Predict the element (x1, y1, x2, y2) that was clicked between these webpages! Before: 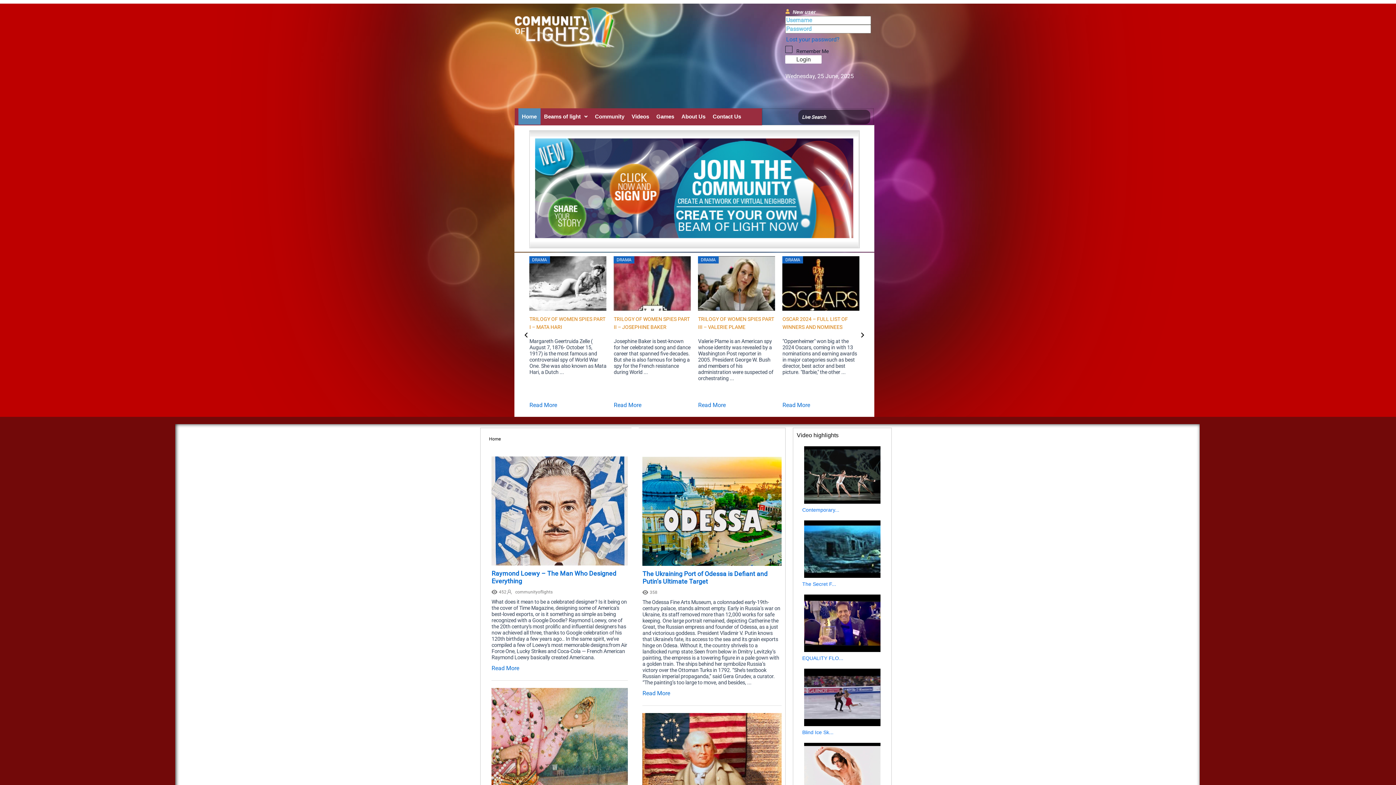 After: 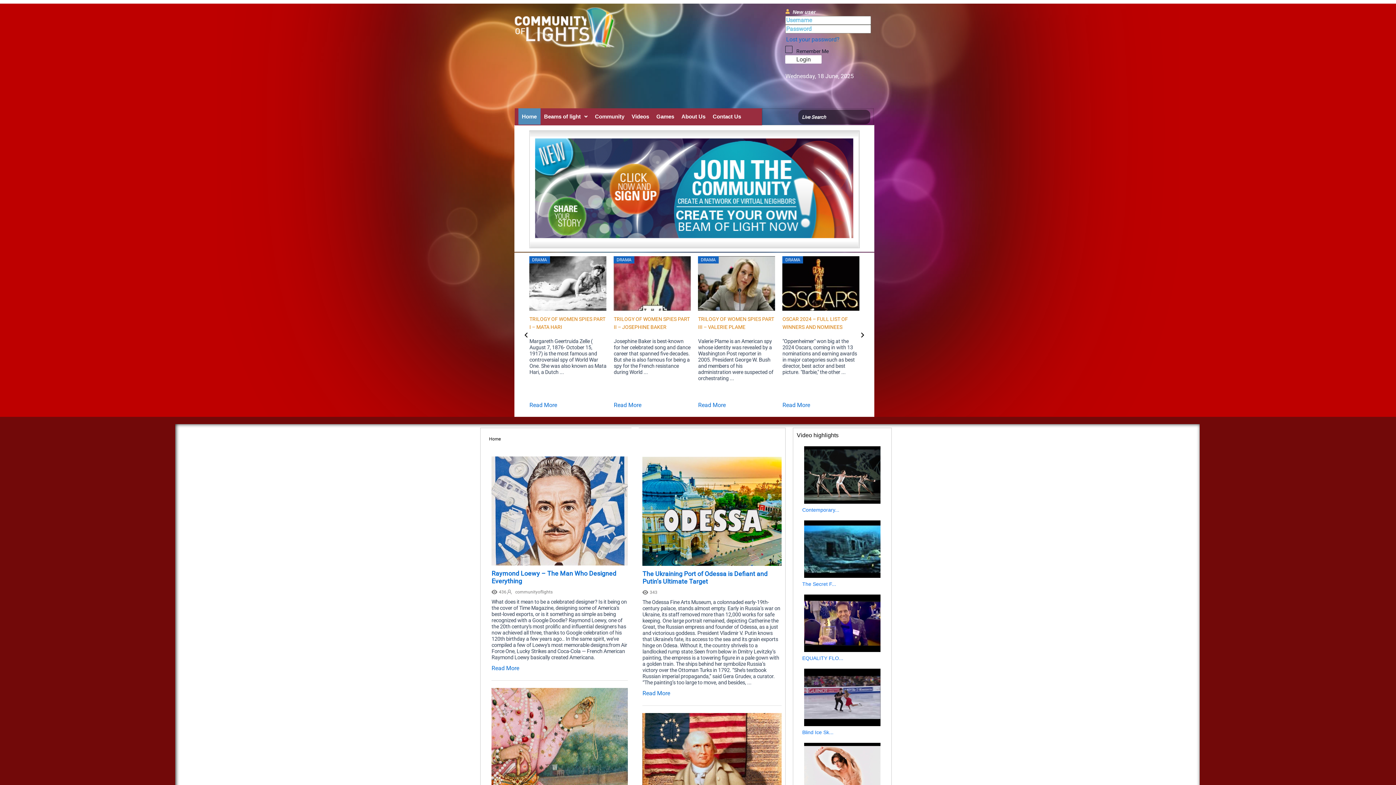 Action: bbox: (513, 7, 626, 47)